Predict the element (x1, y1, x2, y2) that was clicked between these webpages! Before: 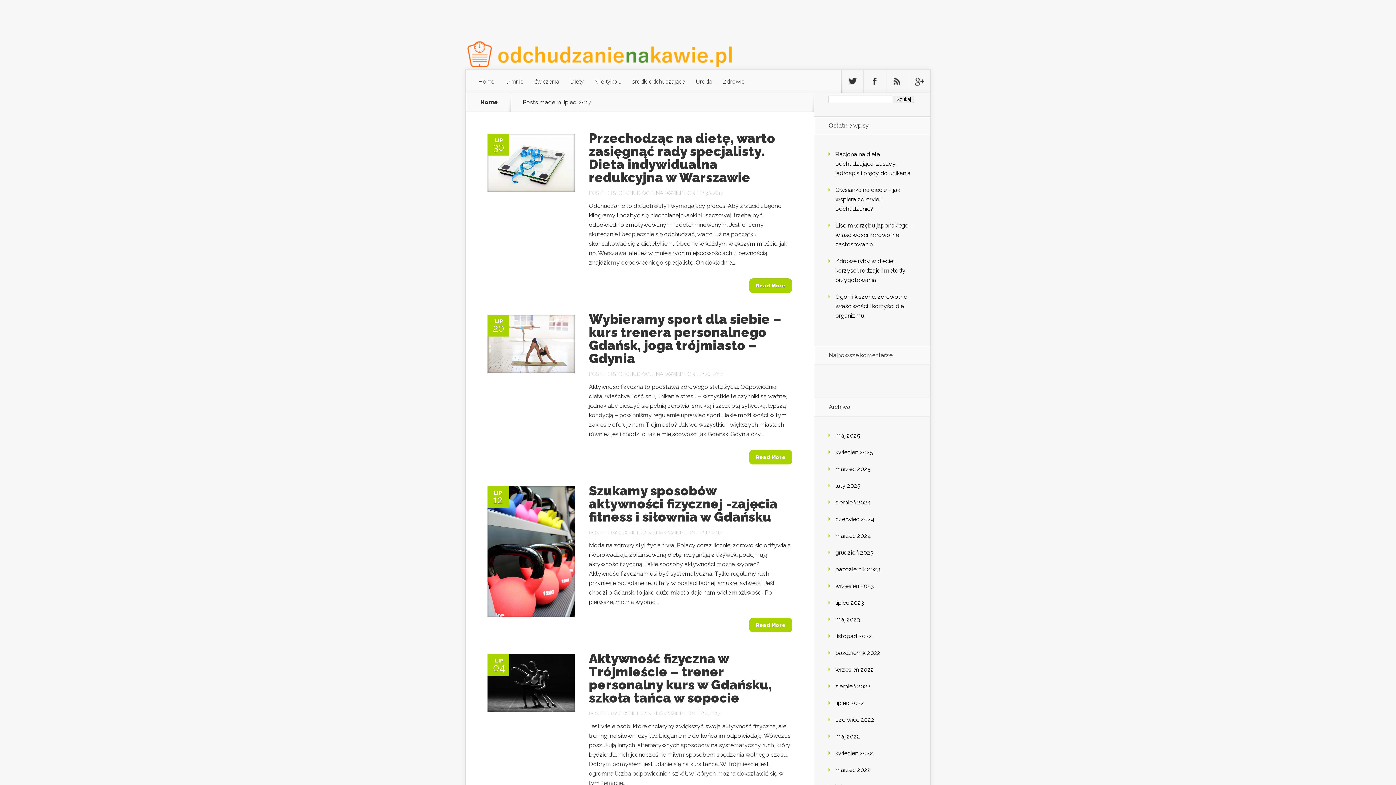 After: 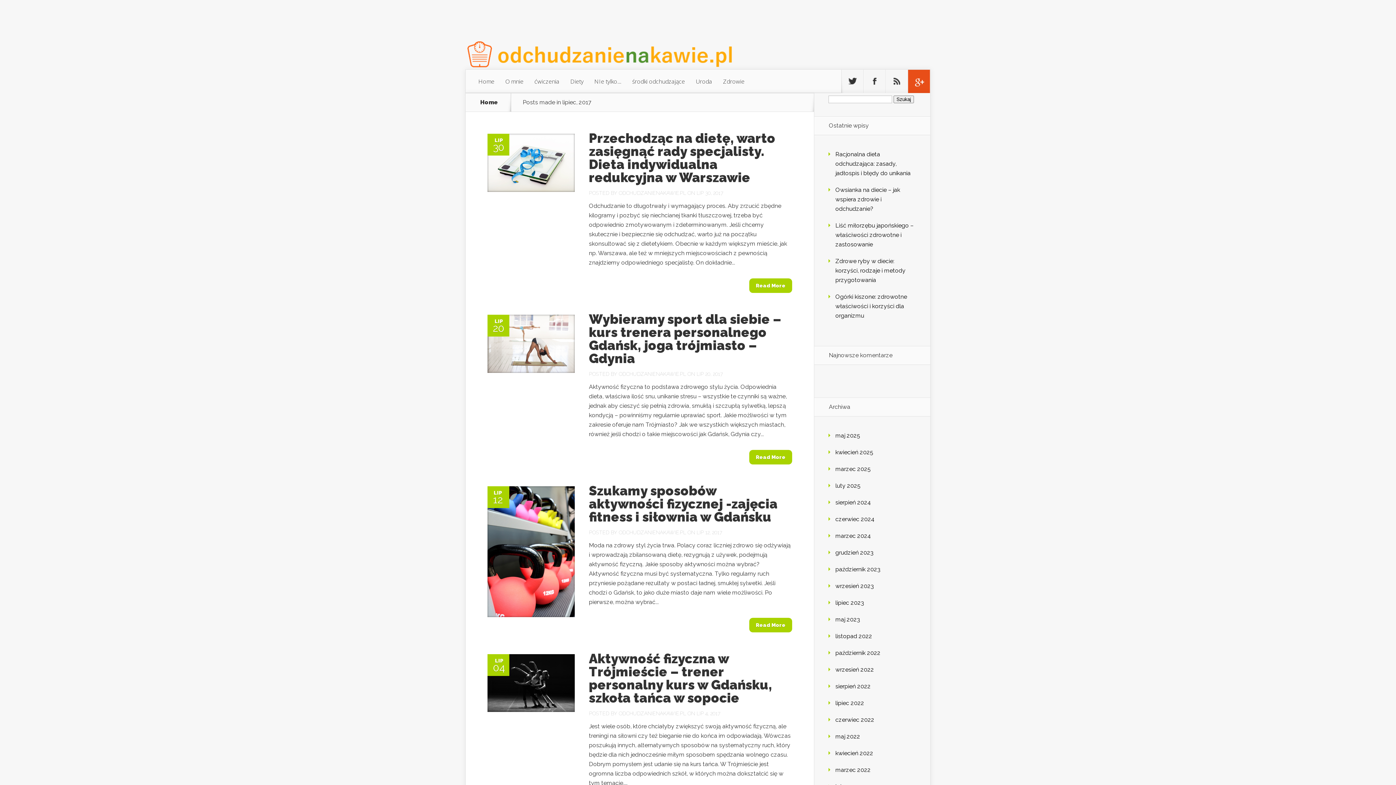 Action: bbox: (908, 69, 930, 93) label: Follow Us On Google+